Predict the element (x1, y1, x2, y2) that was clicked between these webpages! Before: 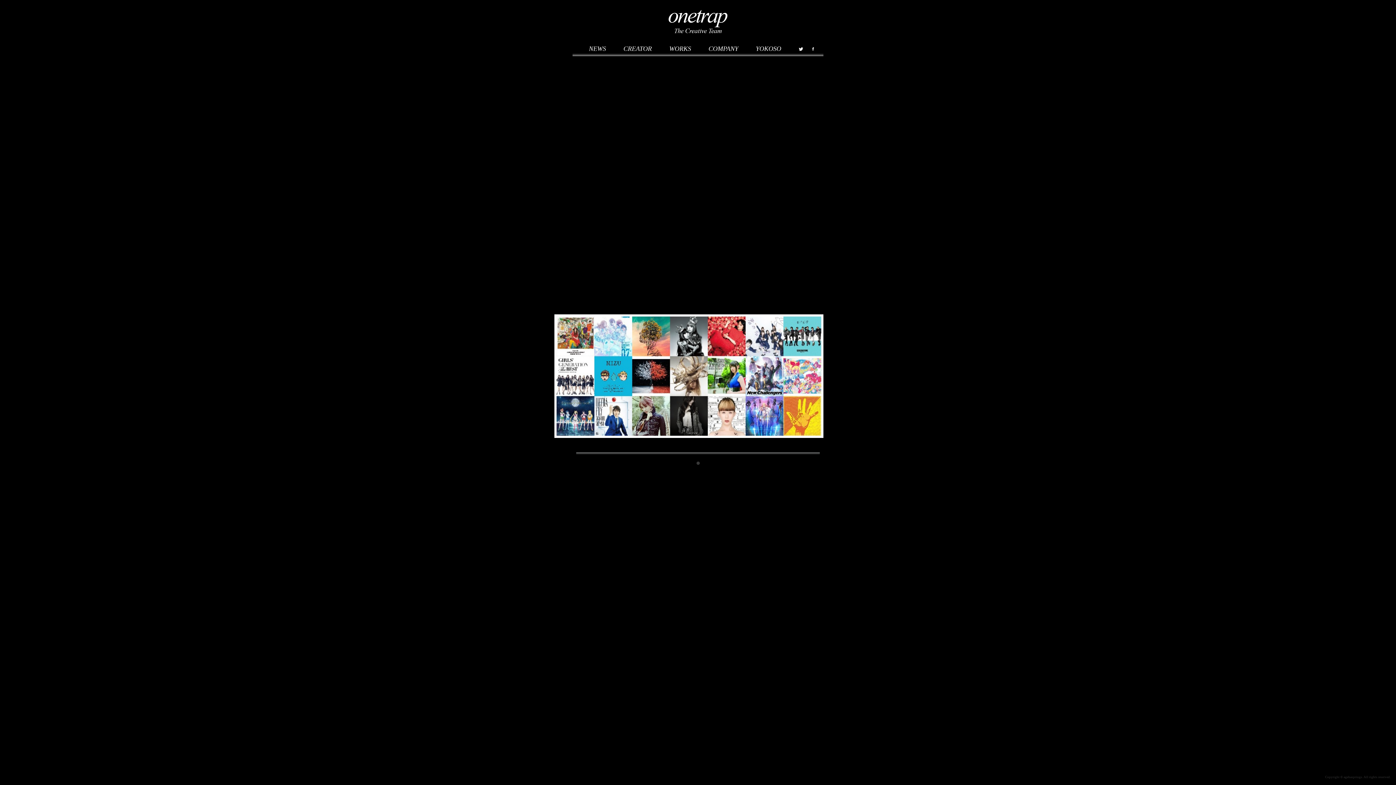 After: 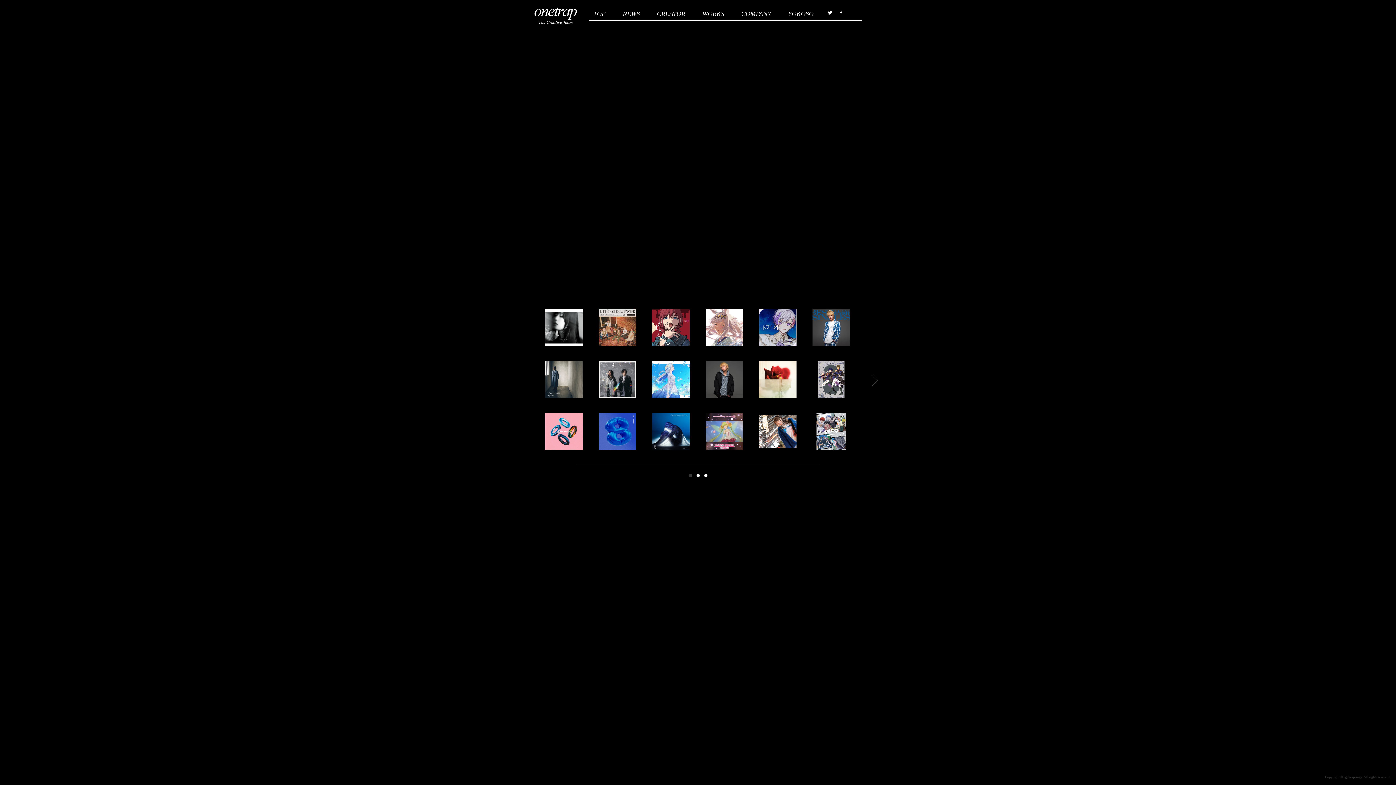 Action: label: WORKS bbox: (669, 45, 691, 52)